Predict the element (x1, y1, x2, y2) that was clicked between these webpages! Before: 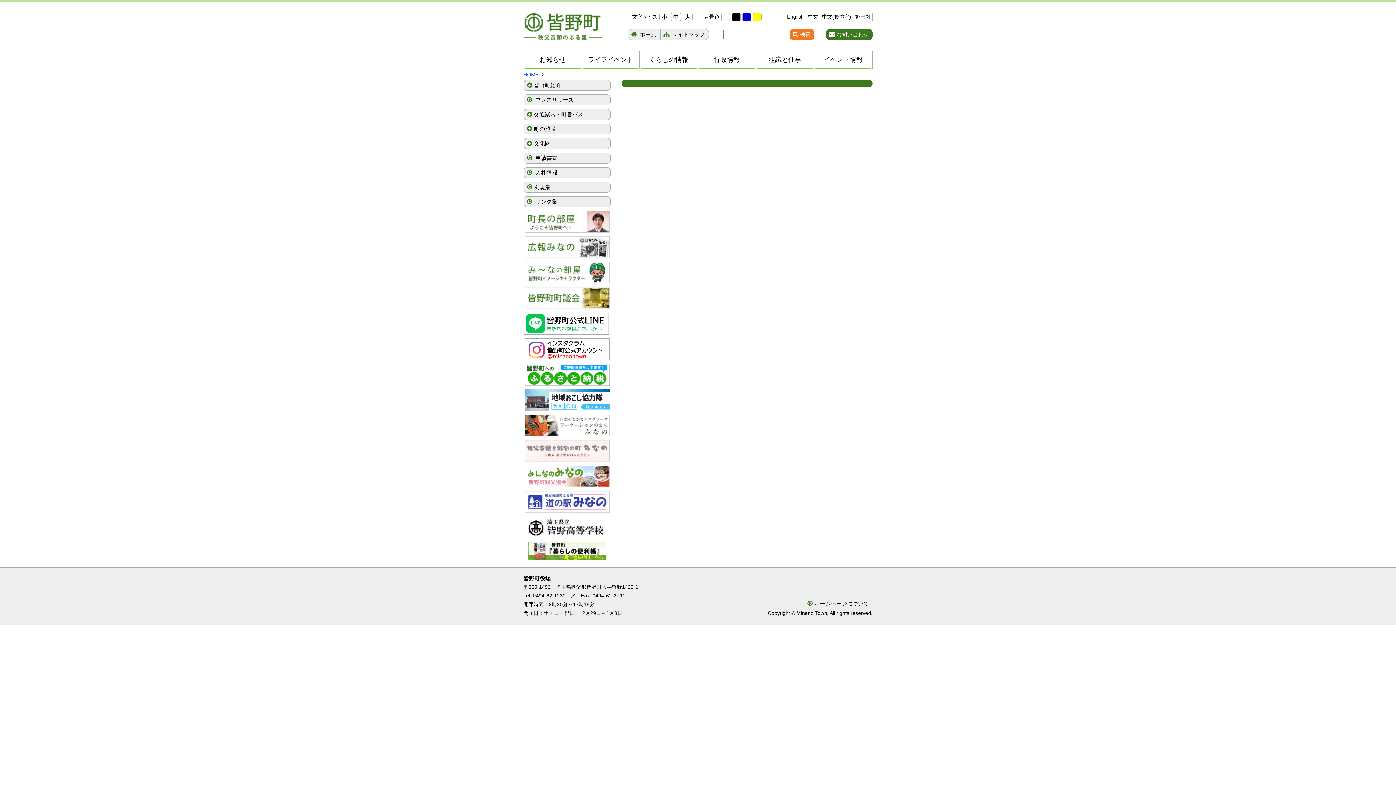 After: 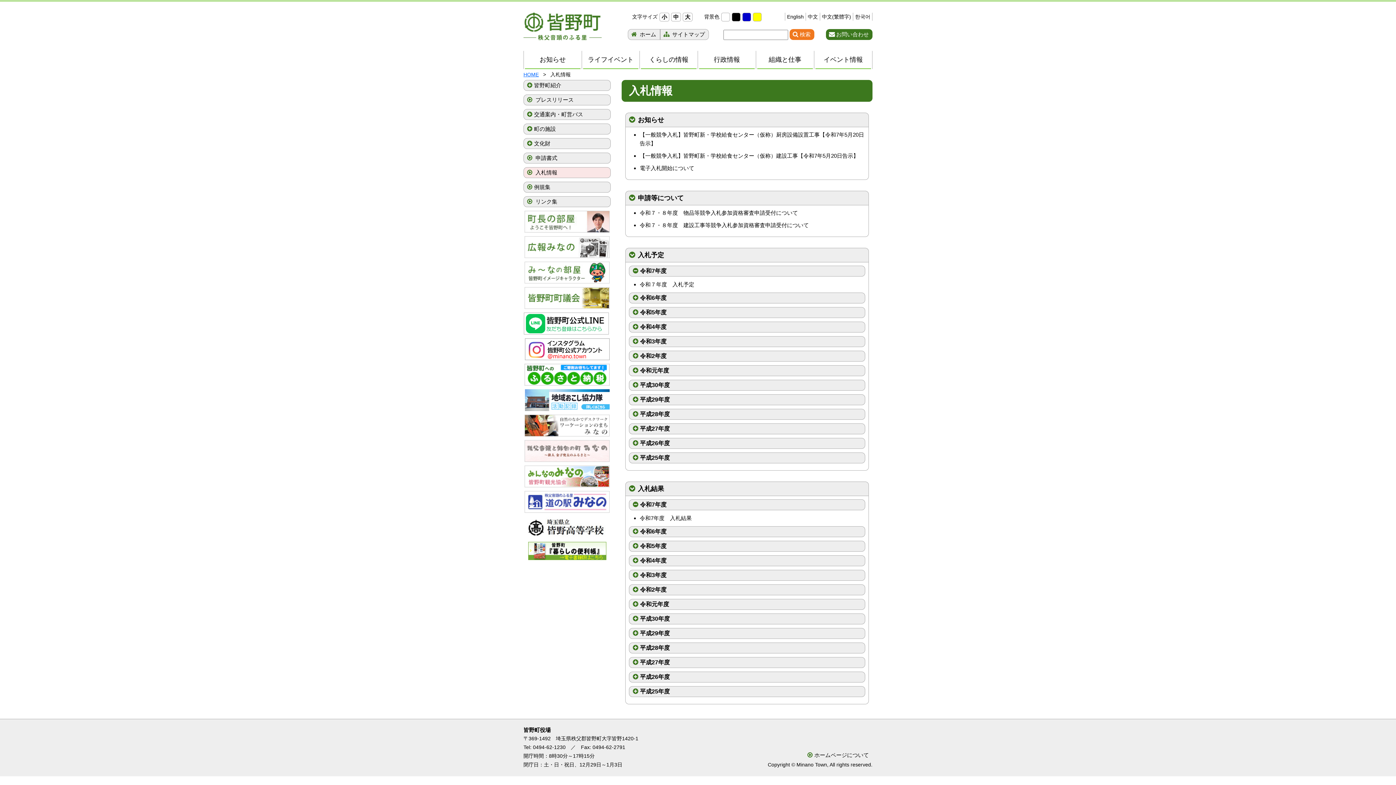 Action: label:  入札情報 bbox: (523, 167, 610, 178)